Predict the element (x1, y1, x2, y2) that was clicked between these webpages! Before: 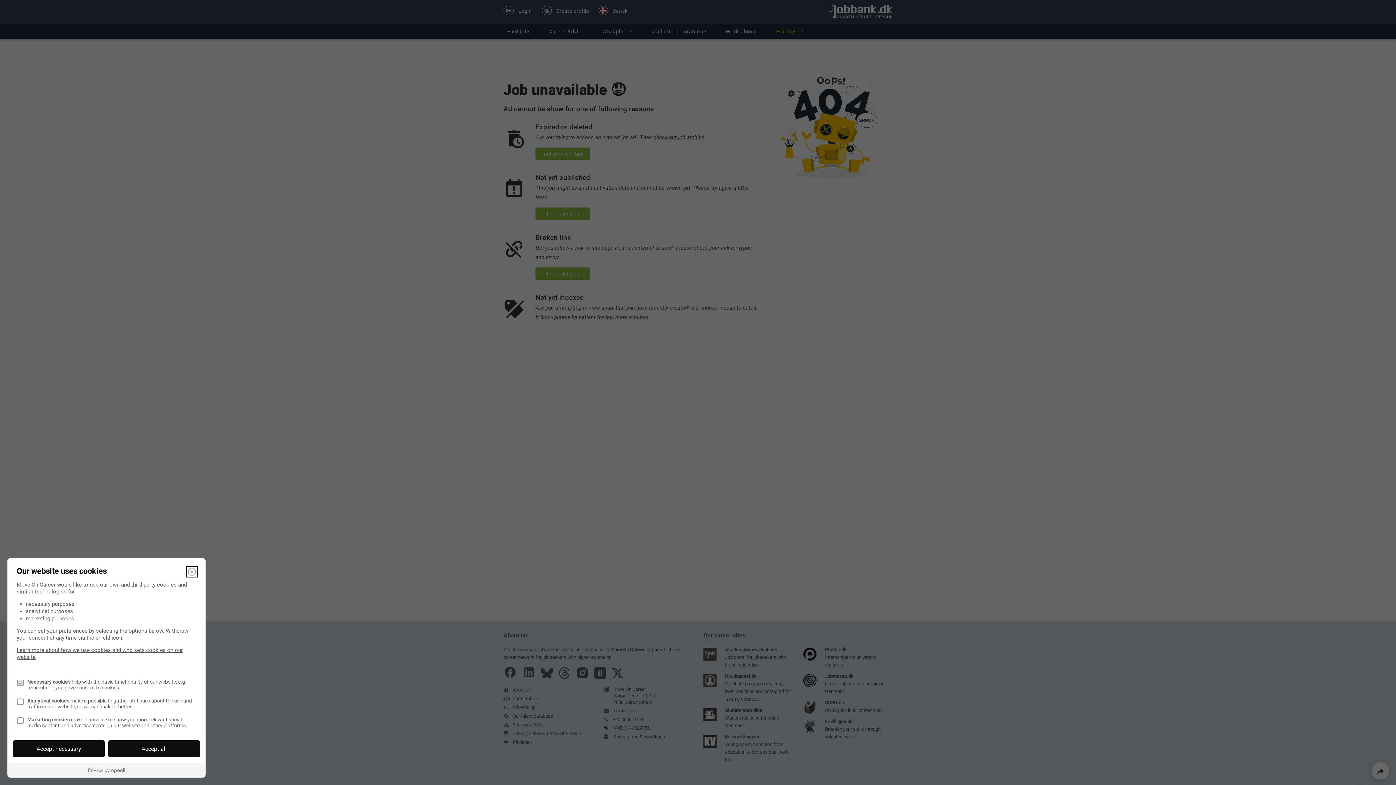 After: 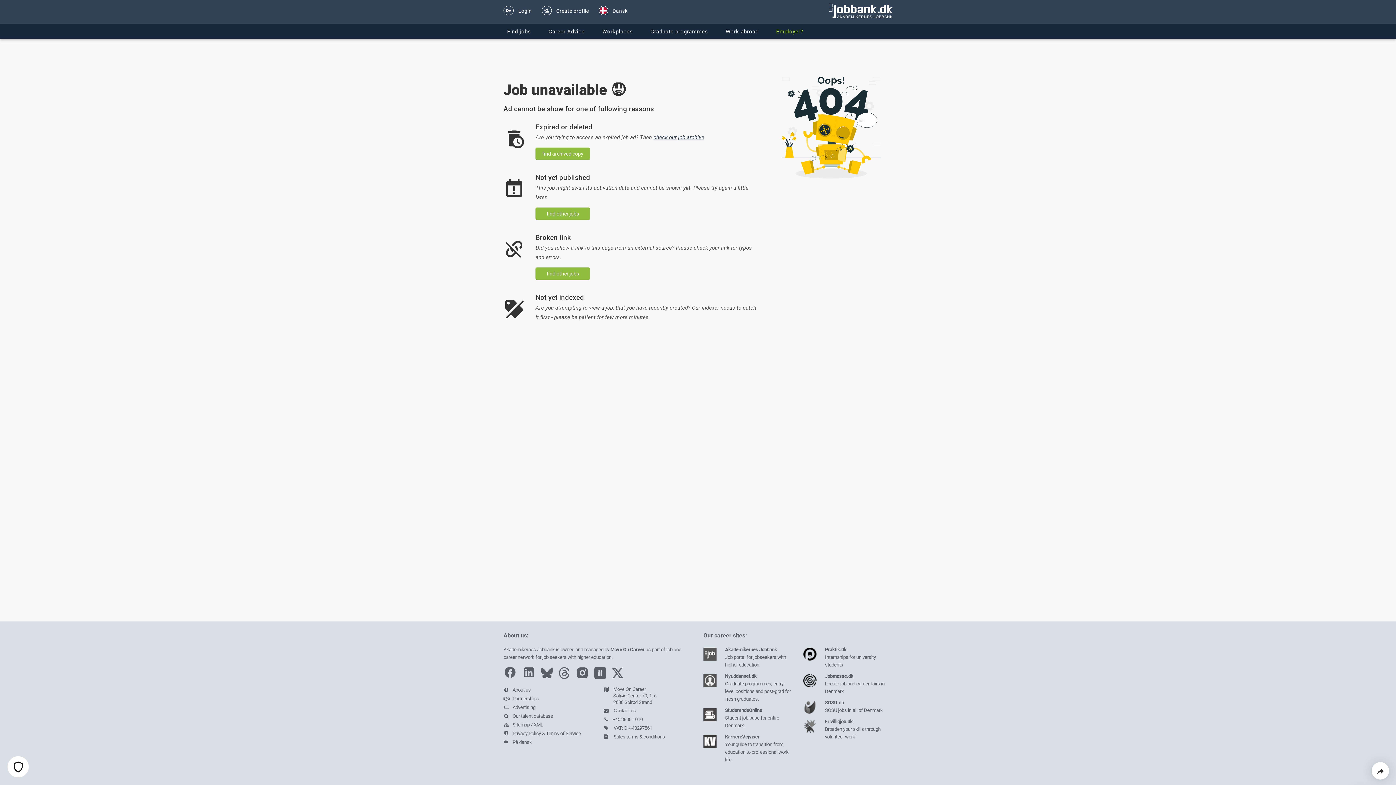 Action: bbox: (13, 740, 104, 757) label: Accept necessary